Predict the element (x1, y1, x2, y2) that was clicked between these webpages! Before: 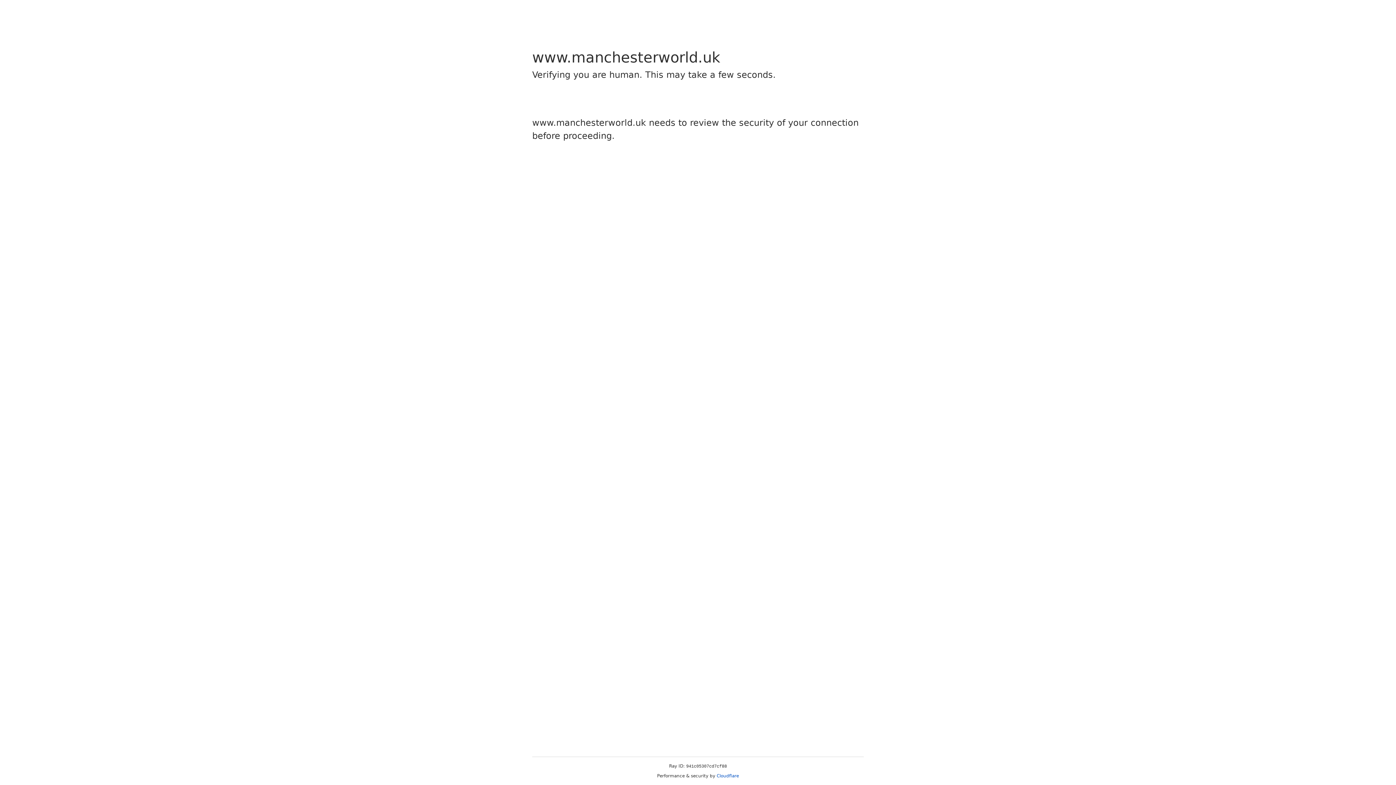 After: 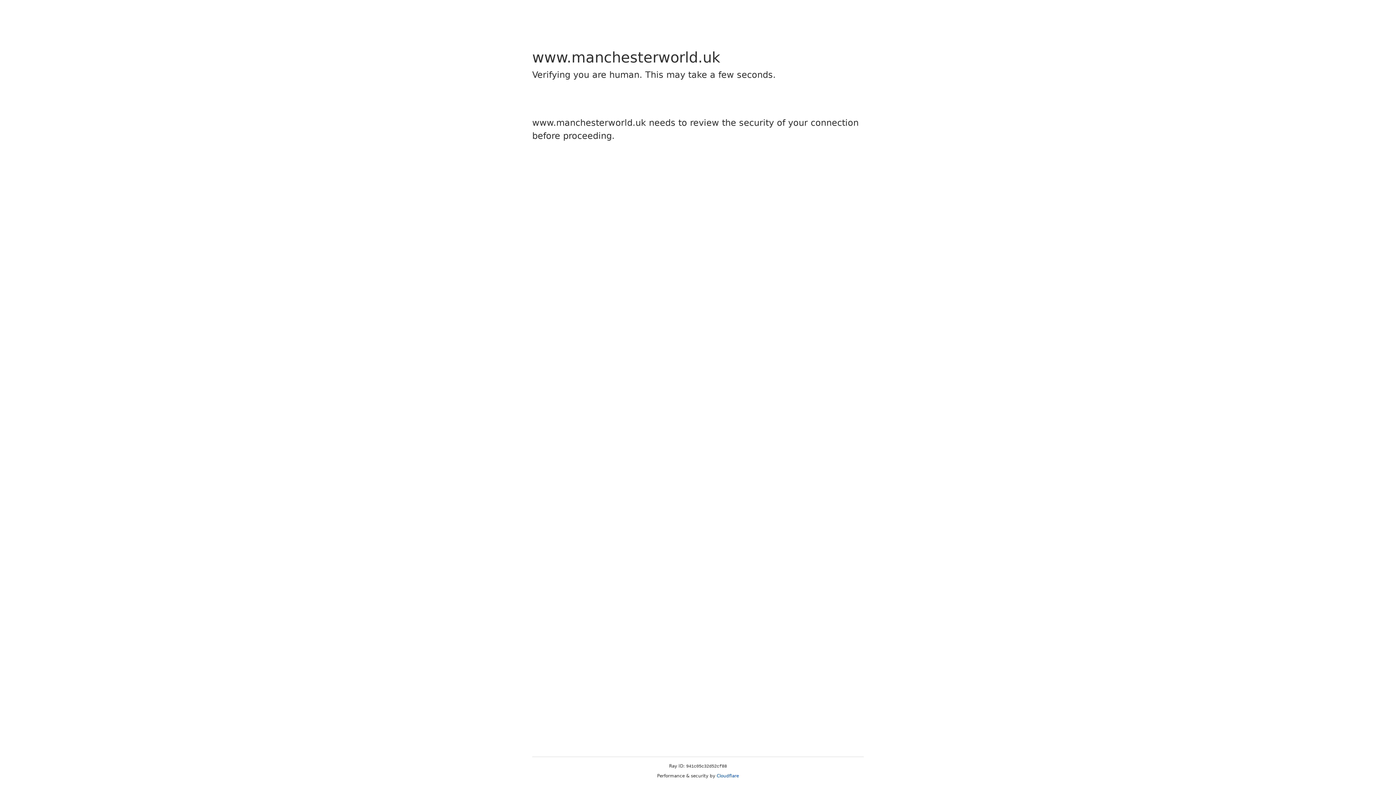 Action: bbox: (716, 773, 739, 778) label: Cloudflare